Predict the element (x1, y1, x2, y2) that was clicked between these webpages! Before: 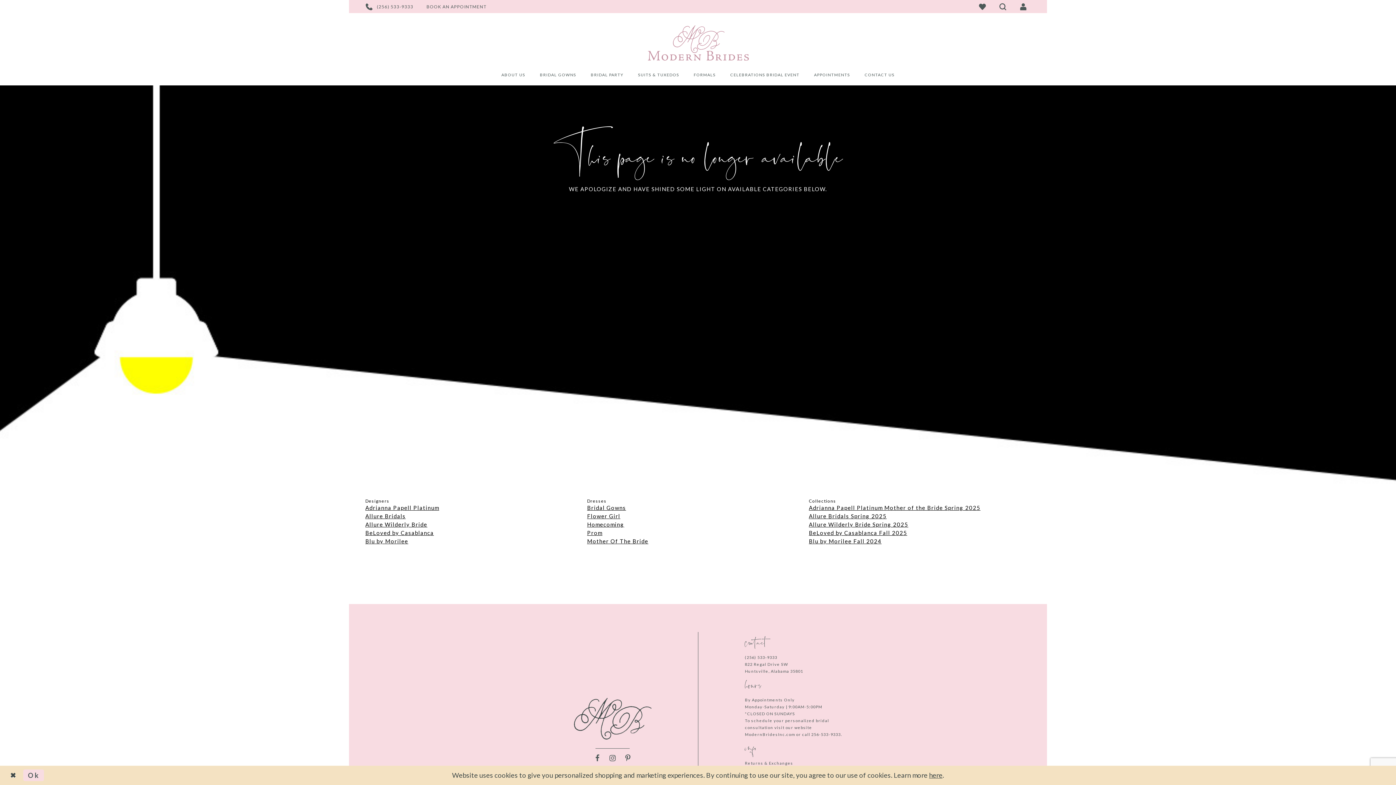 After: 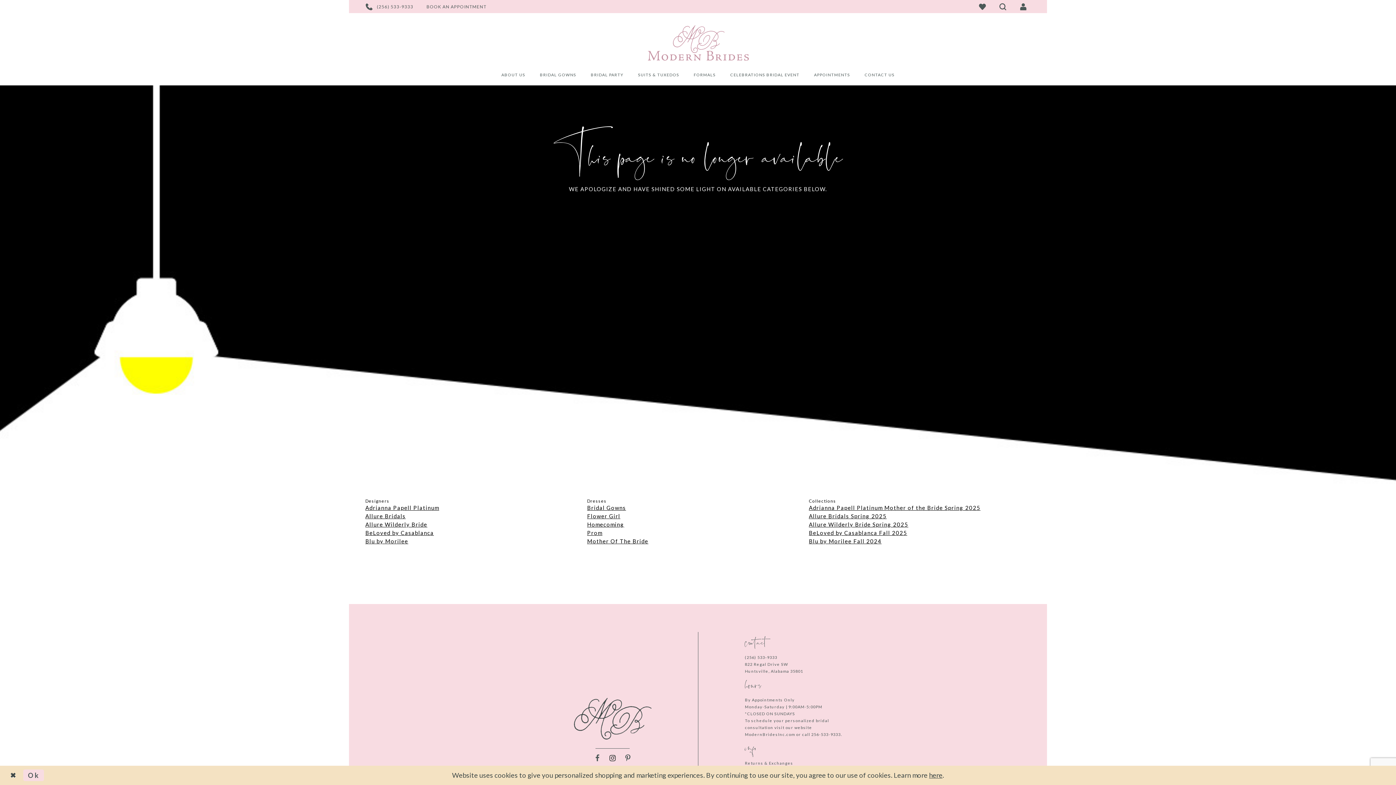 Action: bbox: (609, 754, 616, 762) label: Visit our Instagram - Opens in new tab